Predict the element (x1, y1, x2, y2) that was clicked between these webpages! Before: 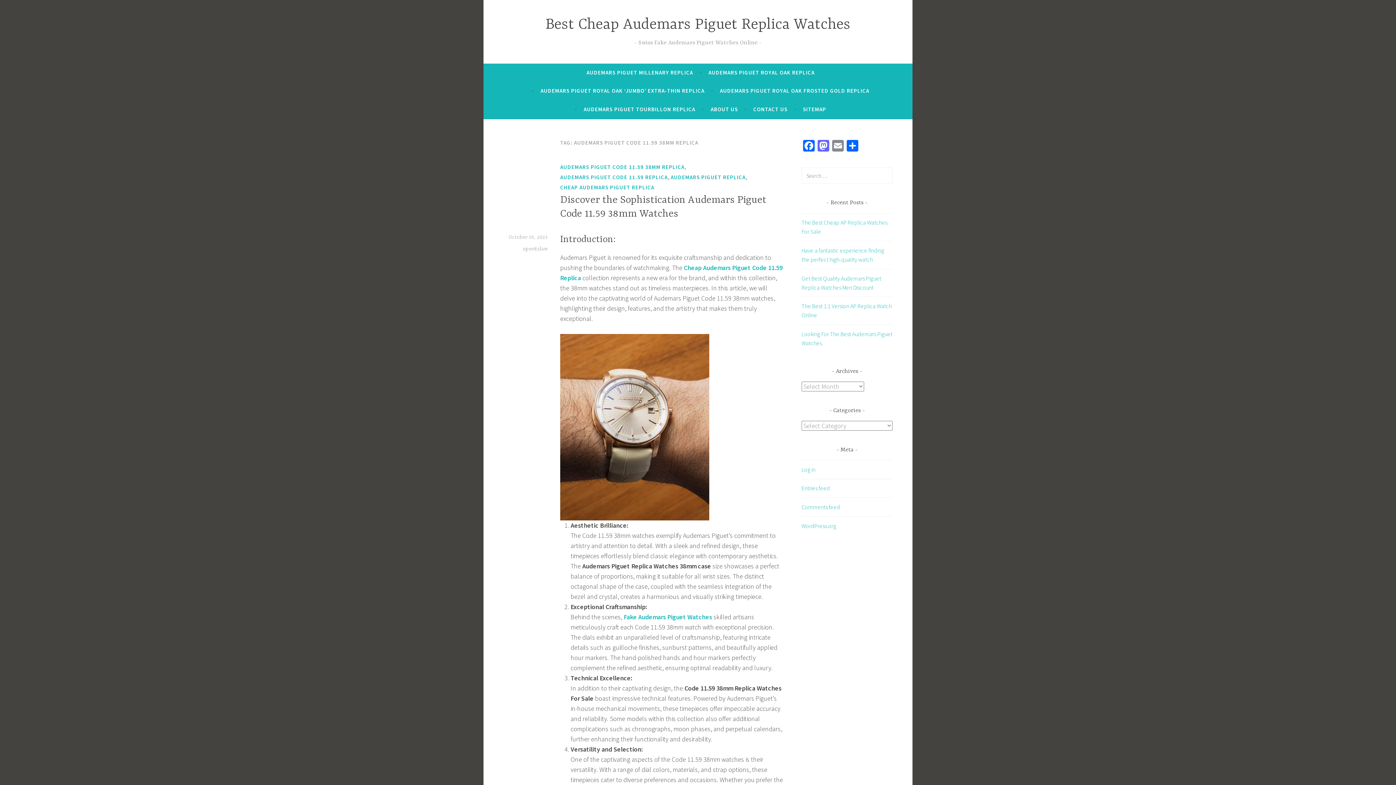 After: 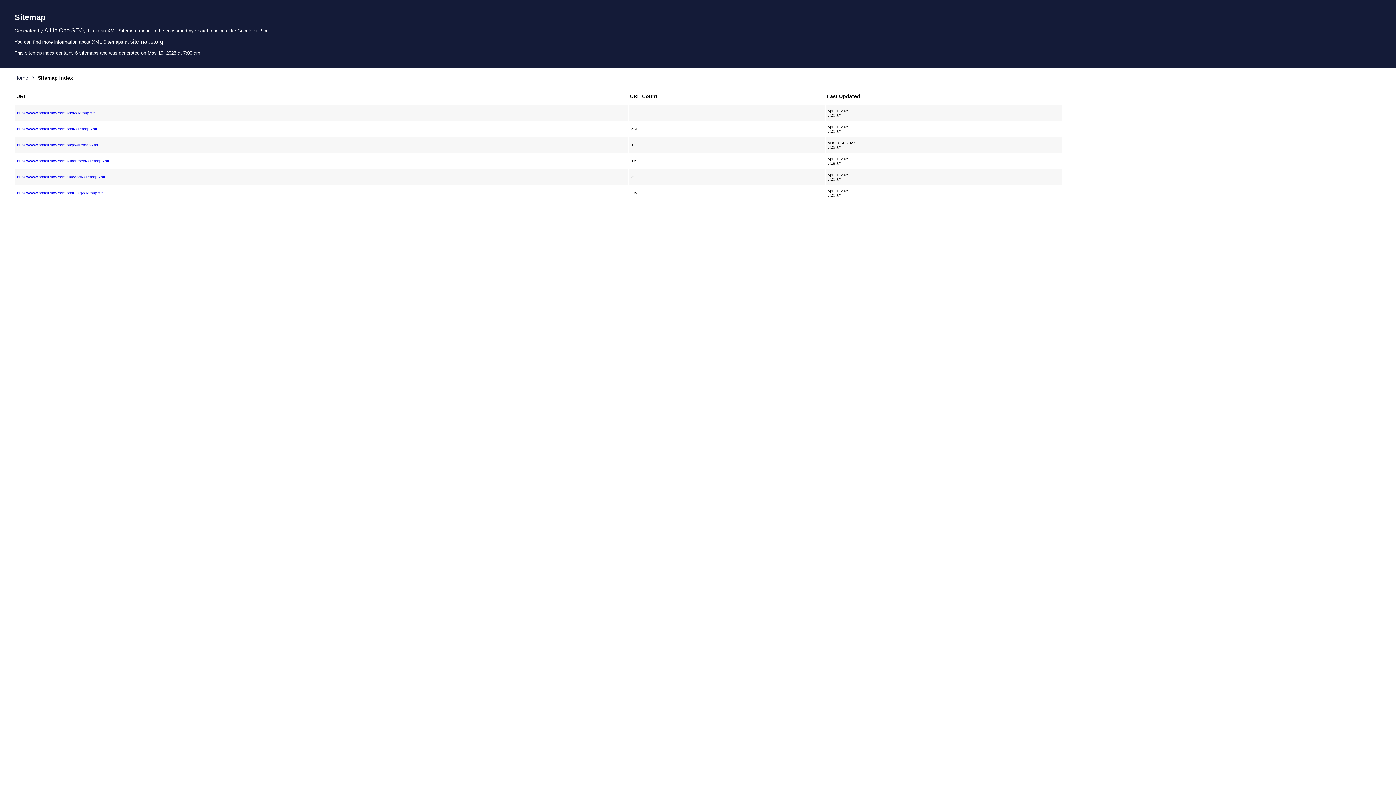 Action: bbox: (803, 102, 826, 115) label: SITEMAP